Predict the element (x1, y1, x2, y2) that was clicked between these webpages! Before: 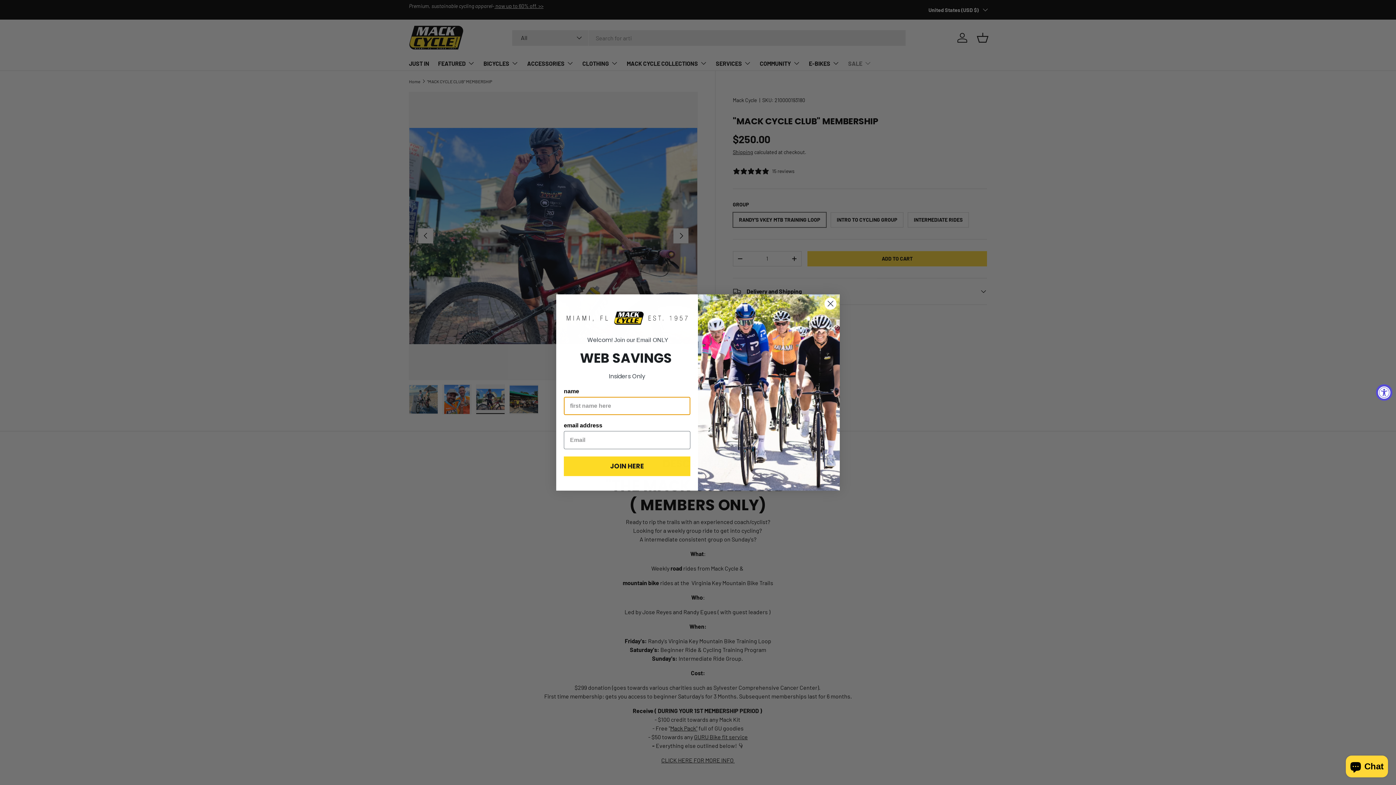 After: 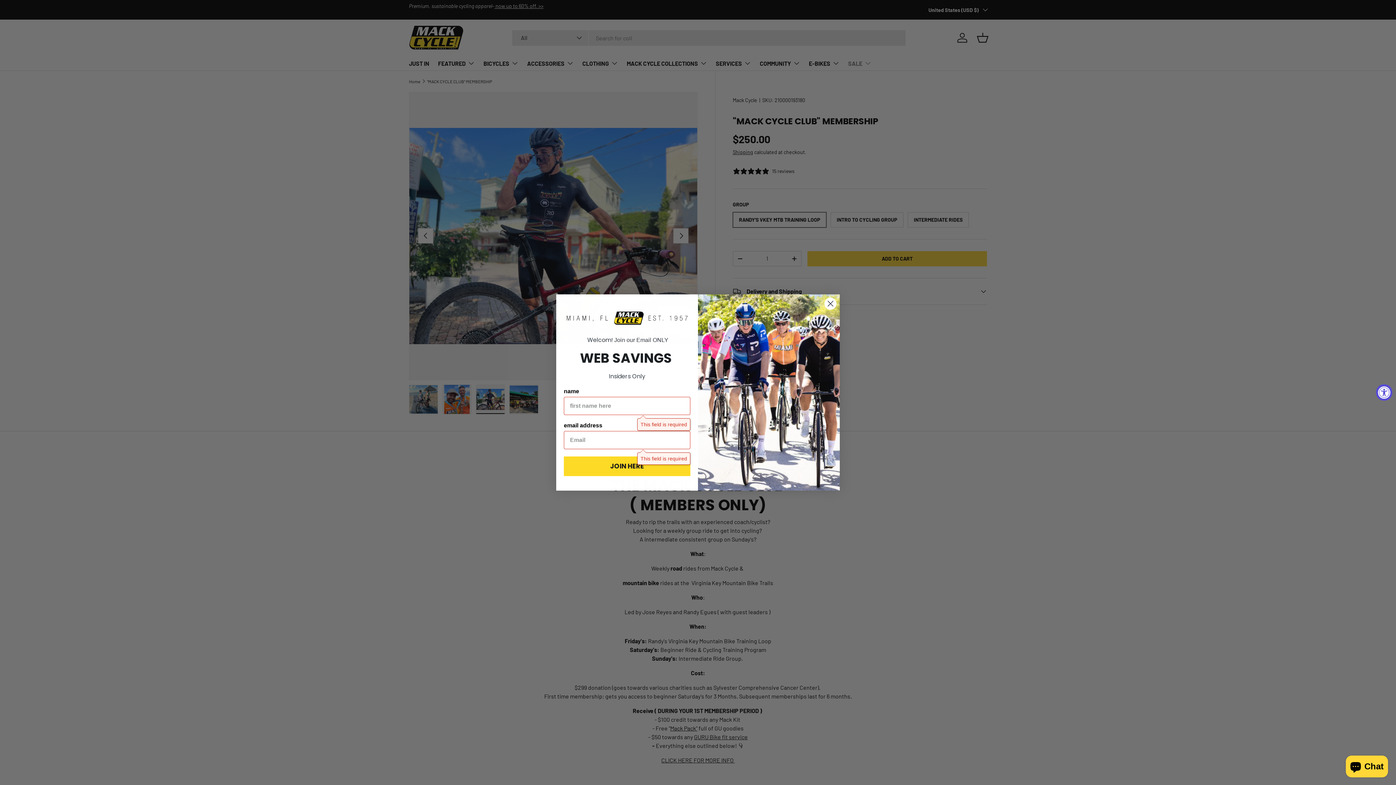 Action: bbox: (564, 309, 690, 328)